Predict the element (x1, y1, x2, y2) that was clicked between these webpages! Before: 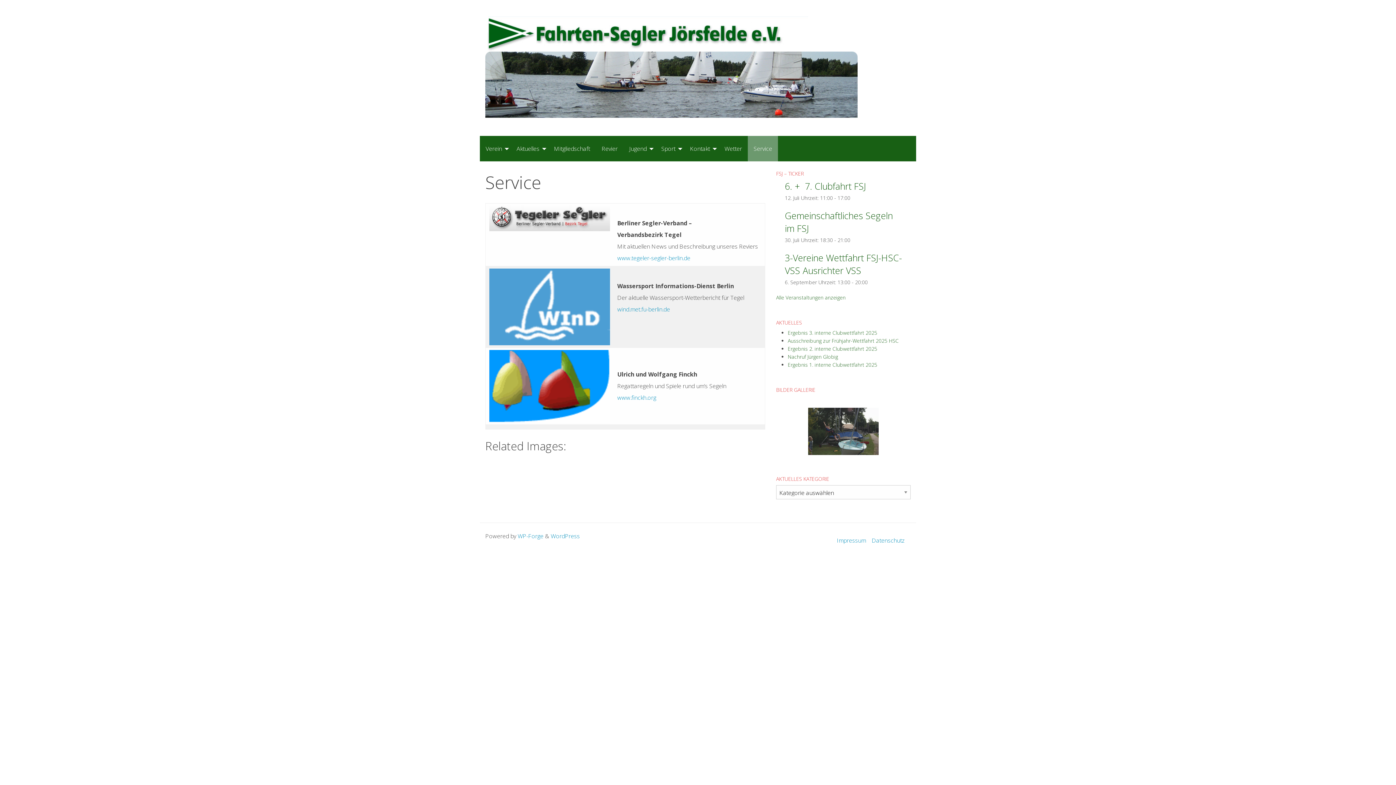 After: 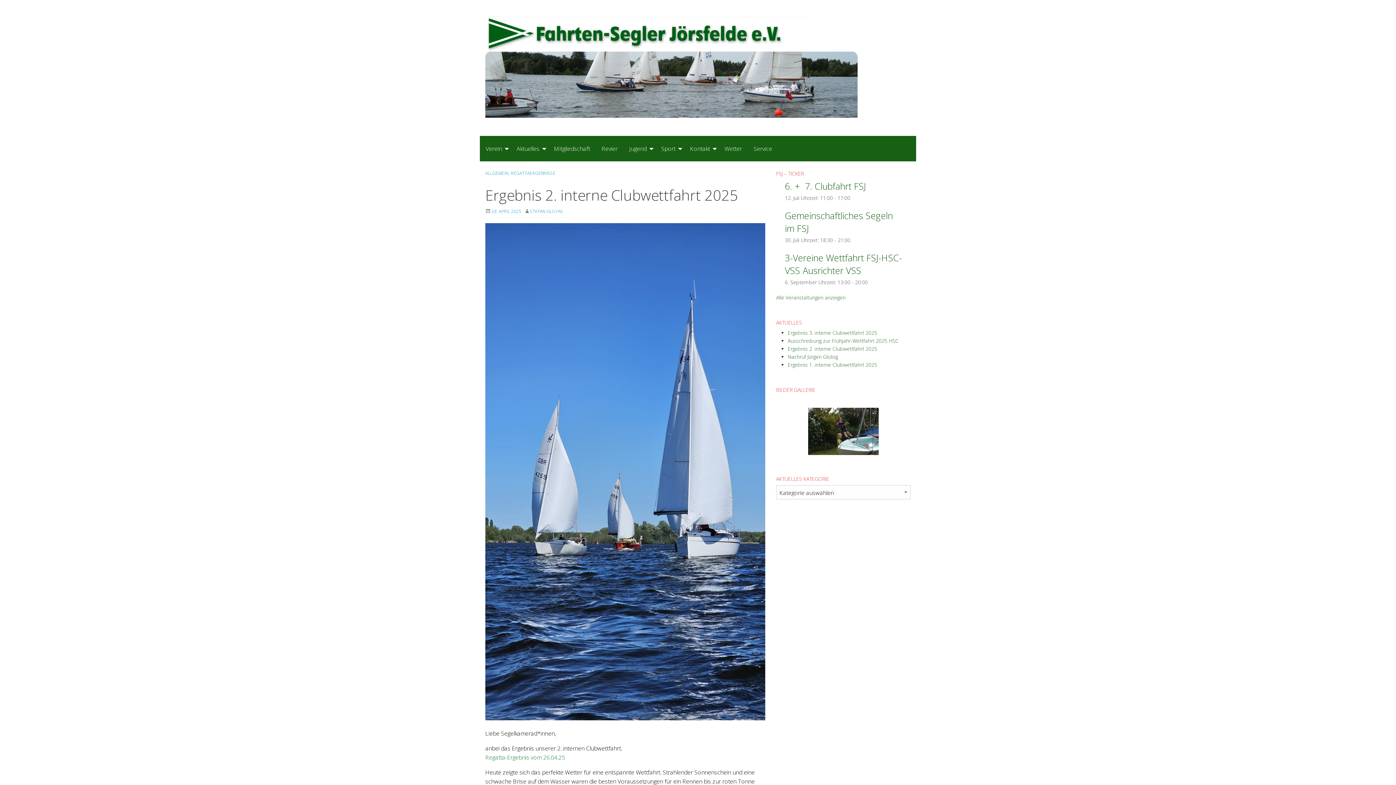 Action: label: Ergebnis 2. interne Clubwettfahrt 2025 bbox: (788, 345, 877, 352)